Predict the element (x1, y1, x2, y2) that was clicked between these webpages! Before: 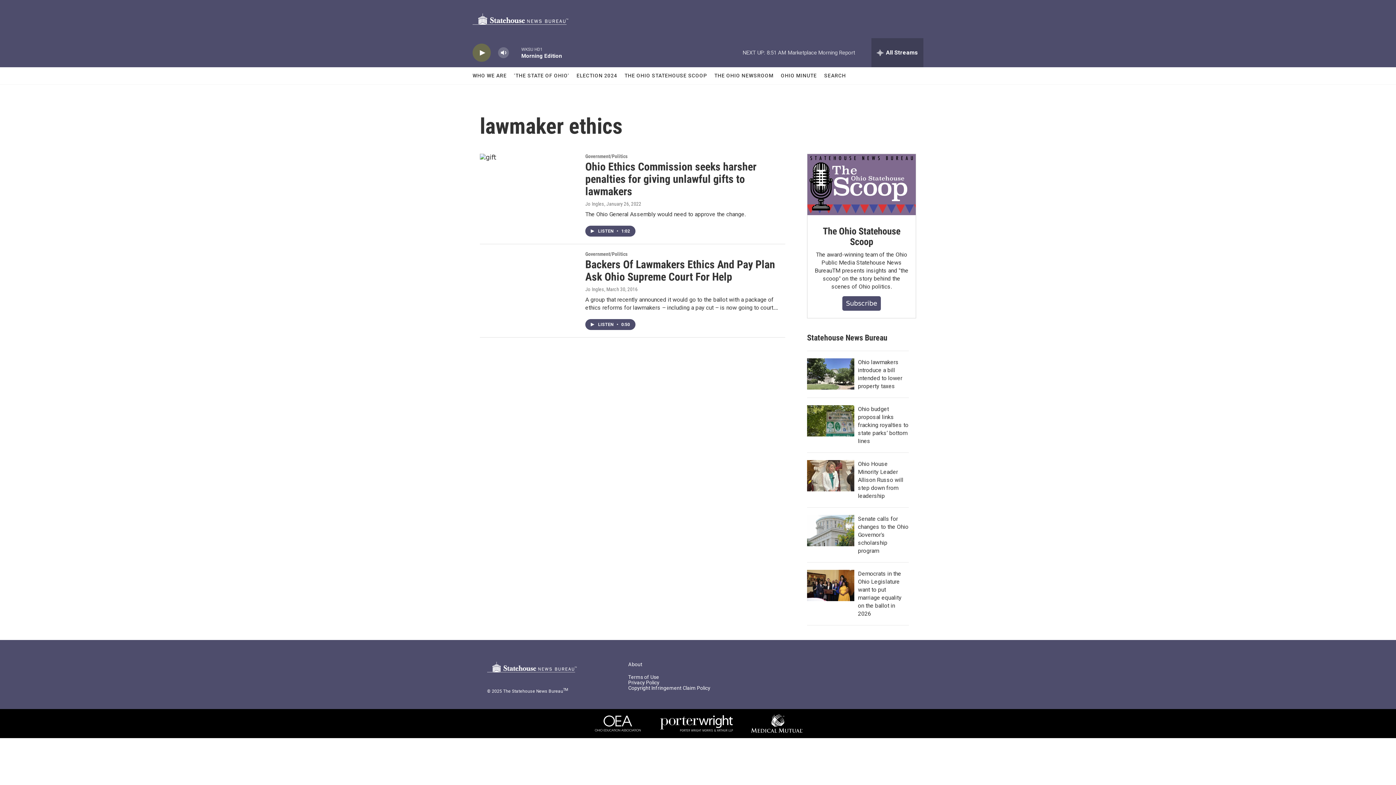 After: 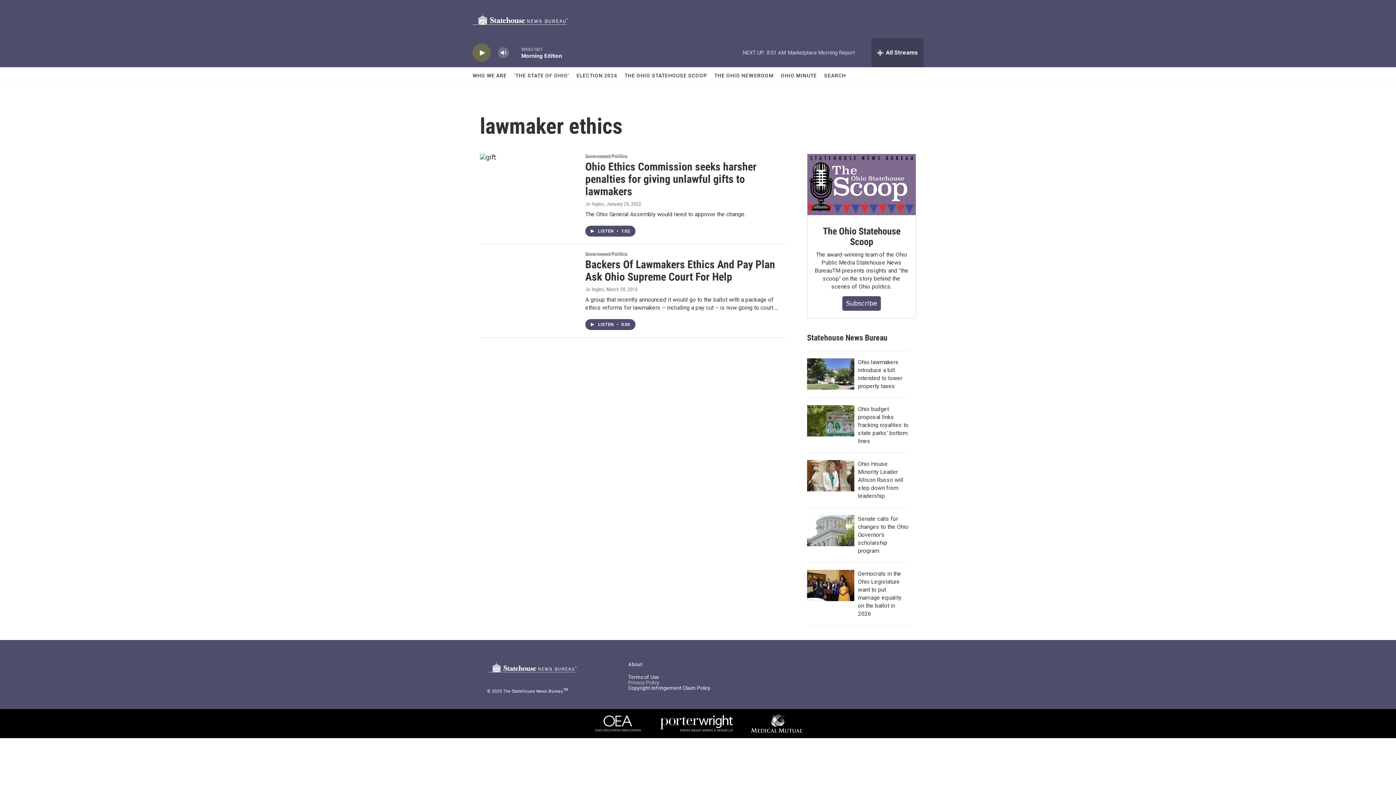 Action: label: Privacy Policy bbox: (628, 709, 717, 714)